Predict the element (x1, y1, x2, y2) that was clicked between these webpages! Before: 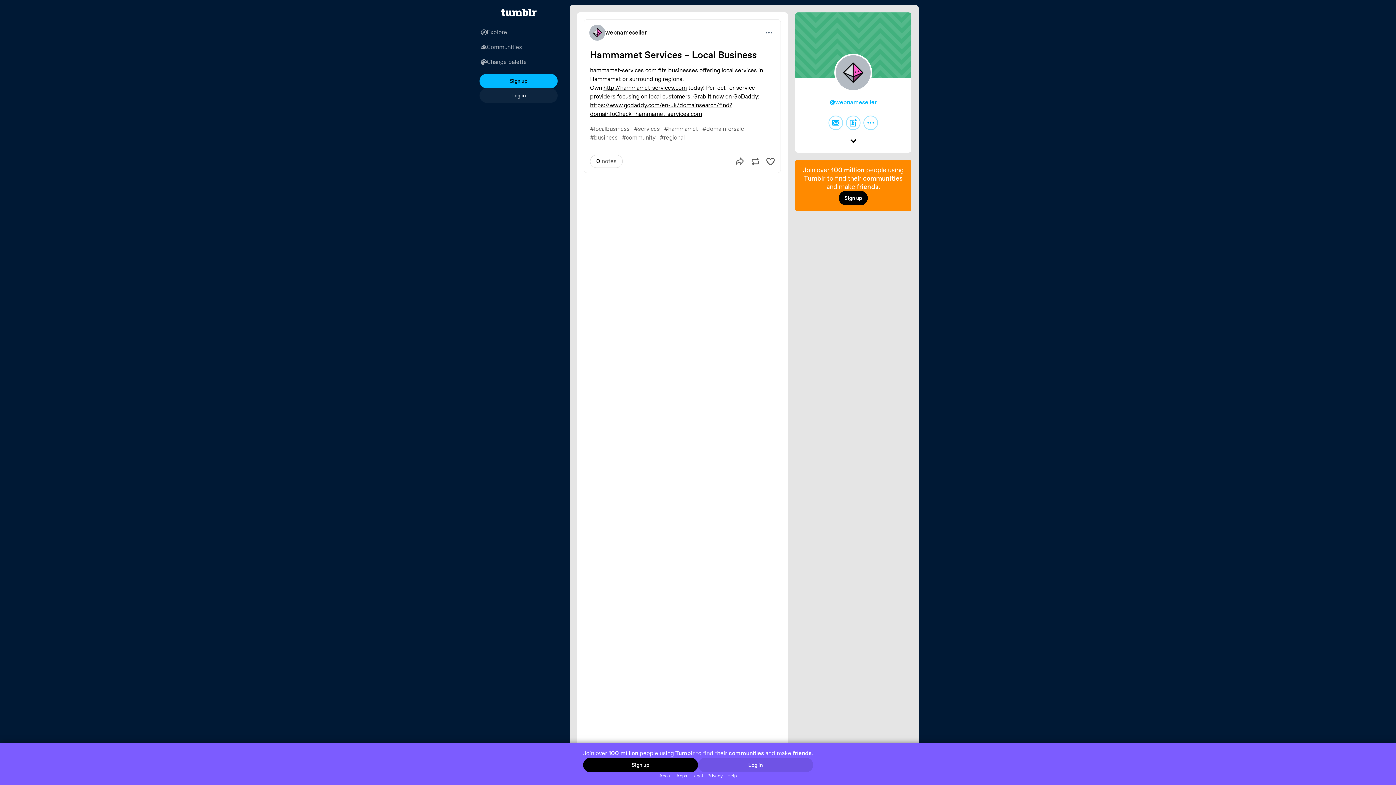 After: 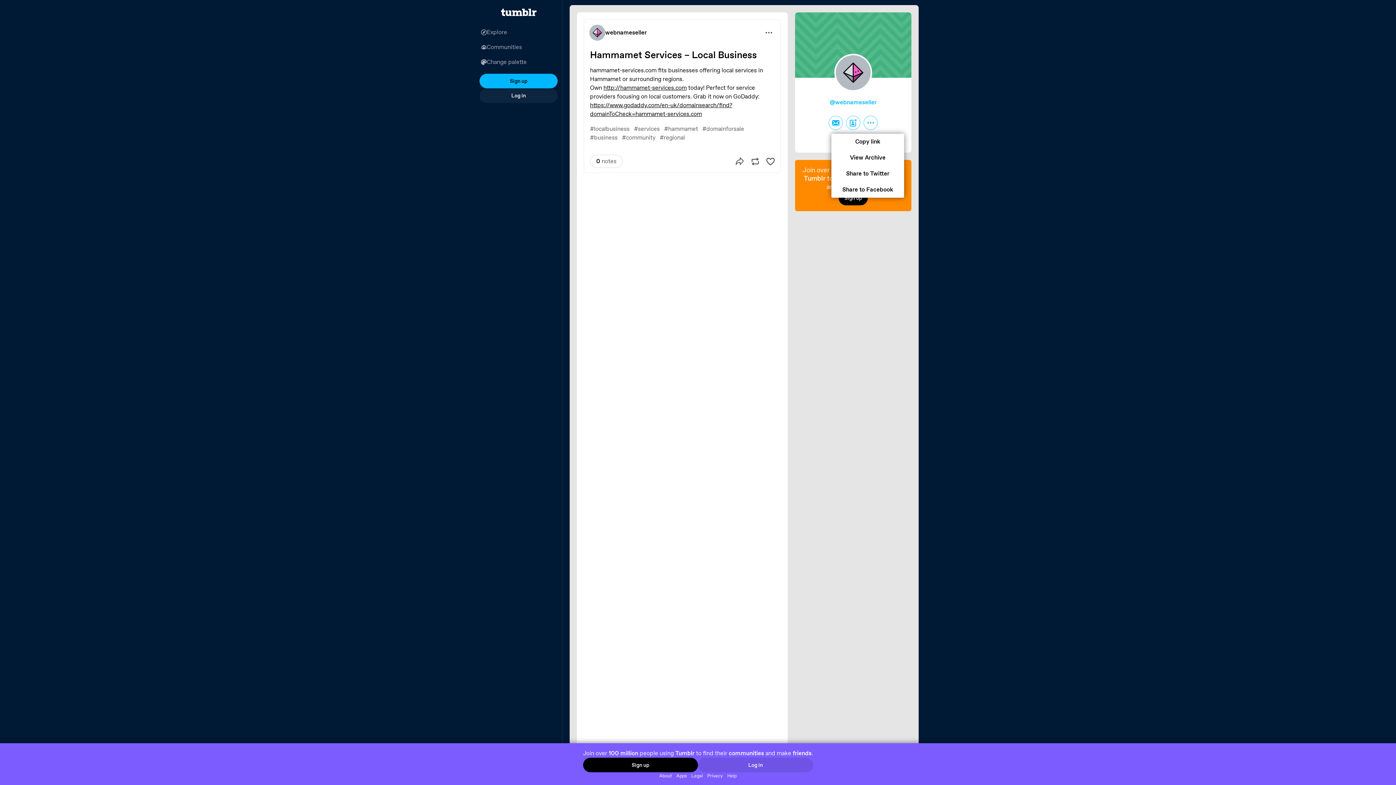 Action: label: More options bbox: (863, 115, 878, 130)